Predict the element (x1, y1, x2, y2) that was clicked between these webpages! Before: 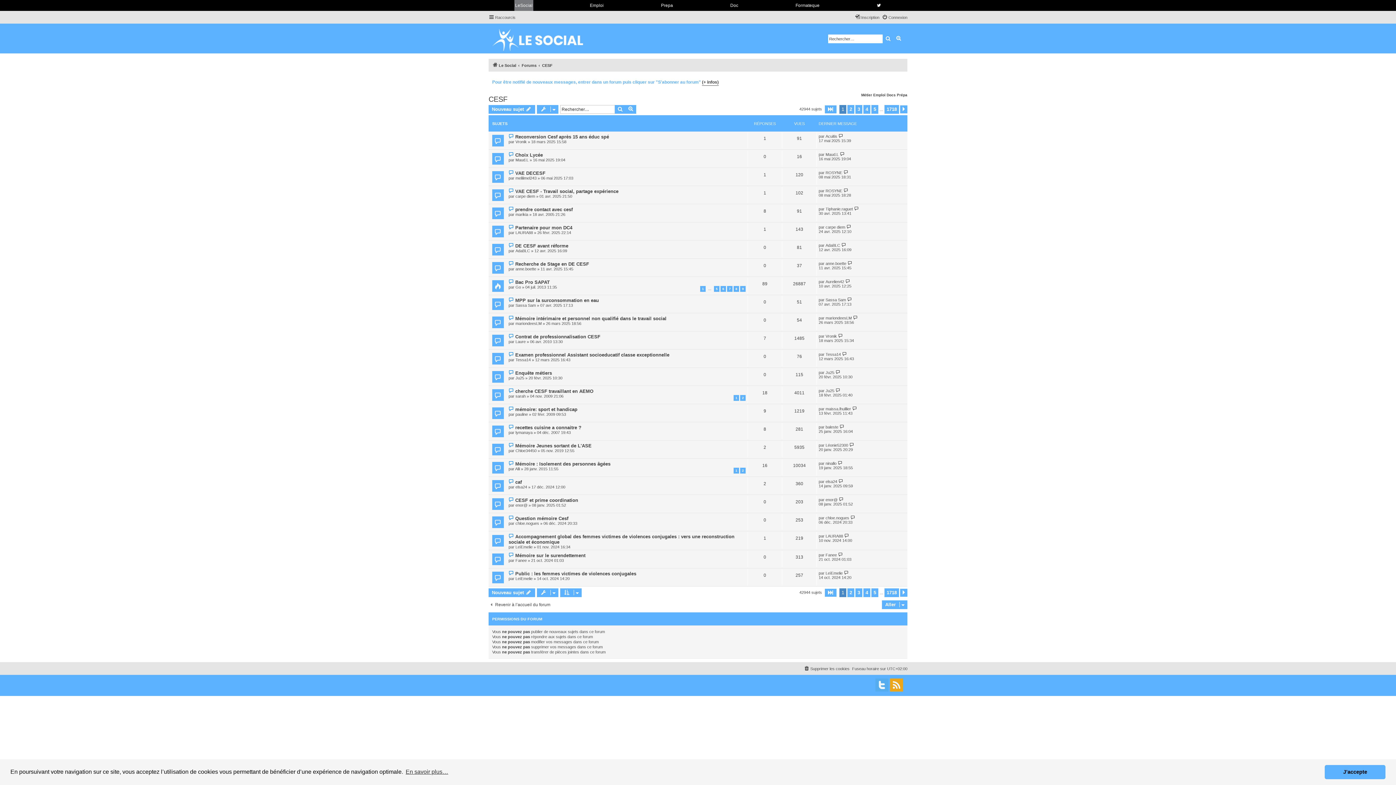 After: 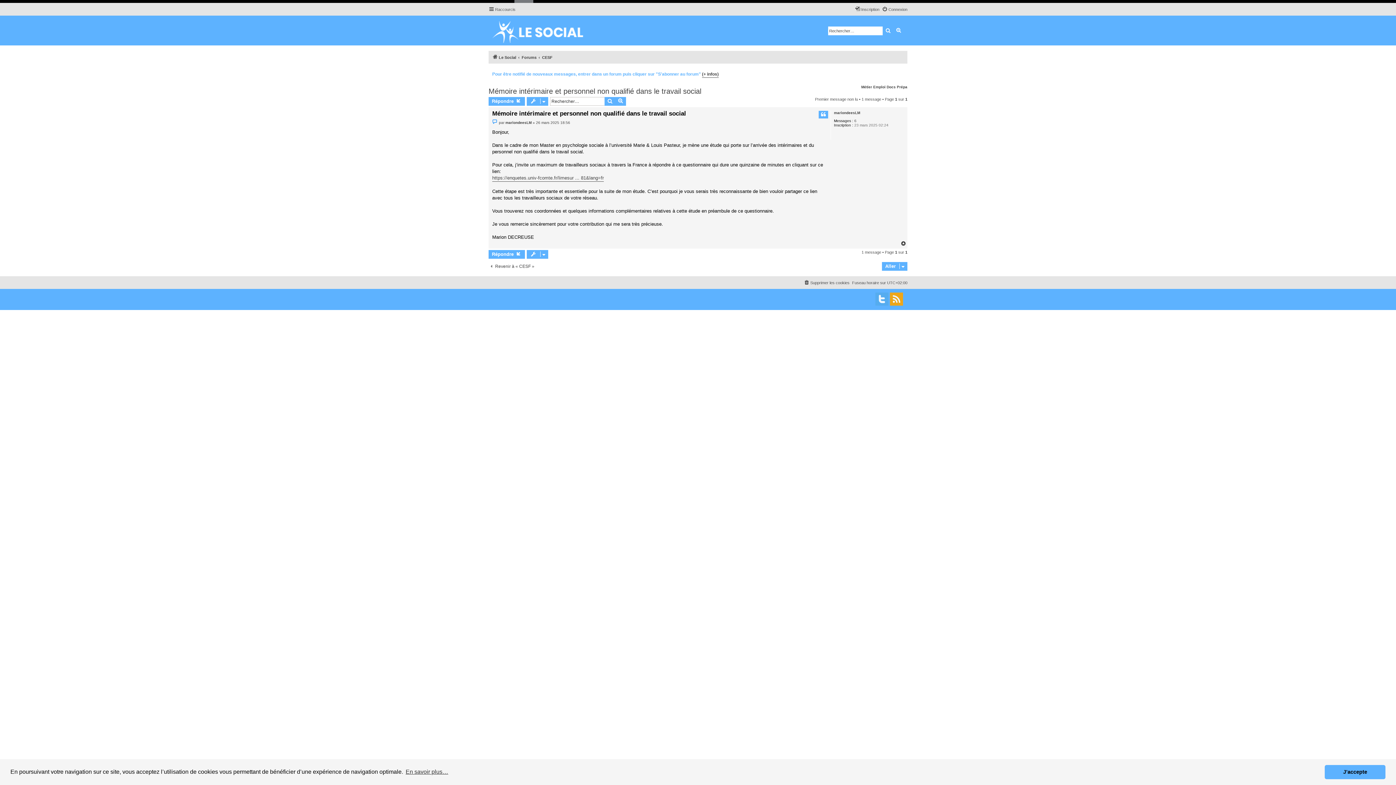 Action: bbox: (853, 315, 858, 320)